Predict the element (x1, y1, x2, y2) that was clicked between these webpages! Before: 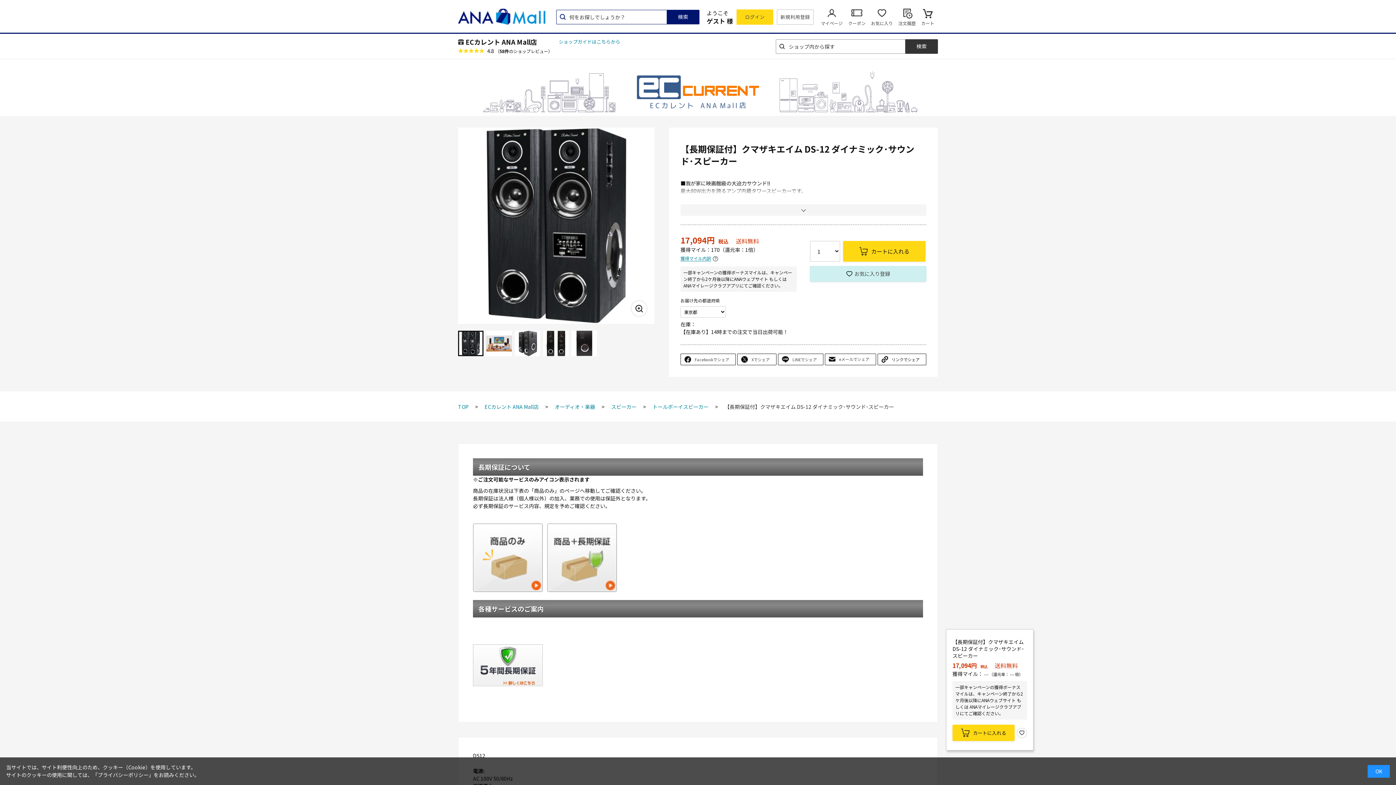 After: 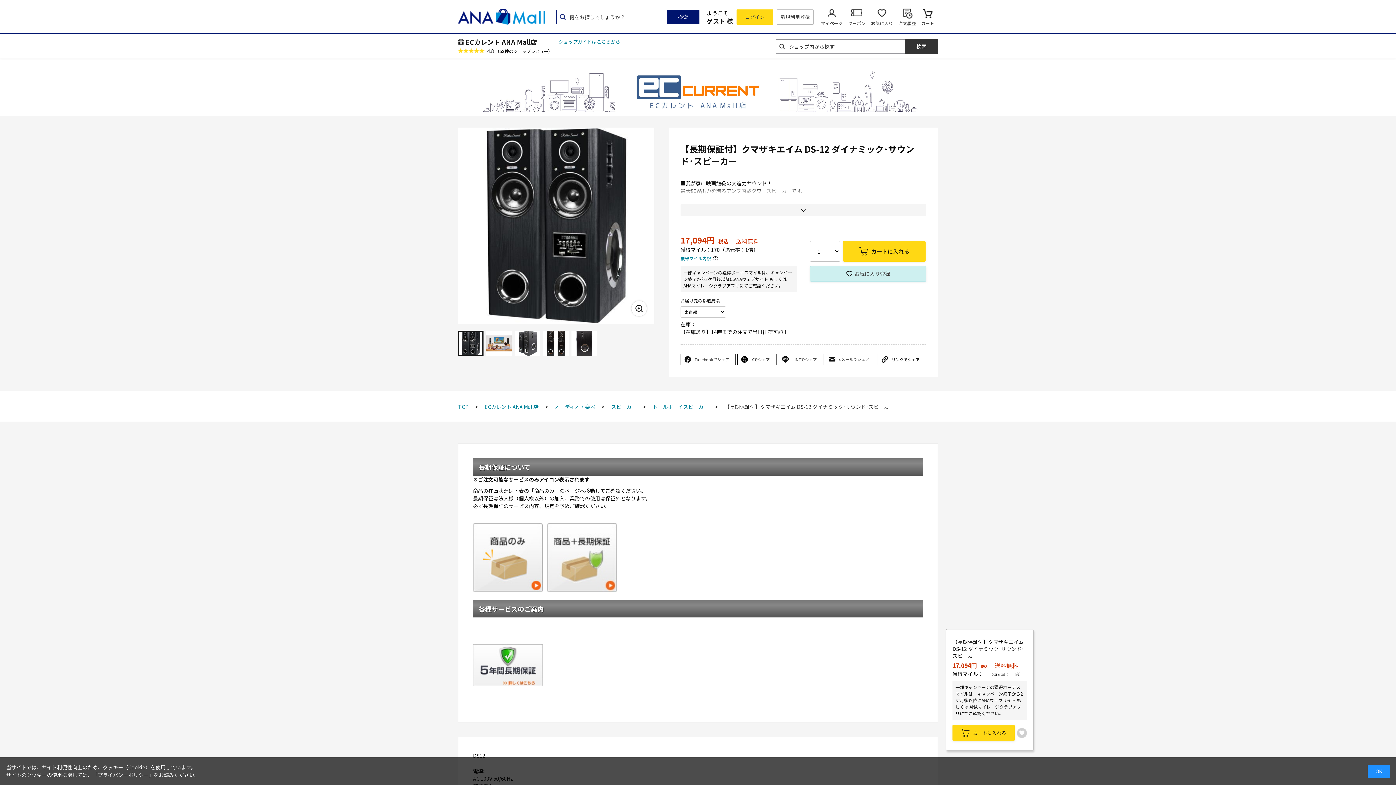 Action: bbox: (1017, 728, 1027, 738) label: お気に入り登録